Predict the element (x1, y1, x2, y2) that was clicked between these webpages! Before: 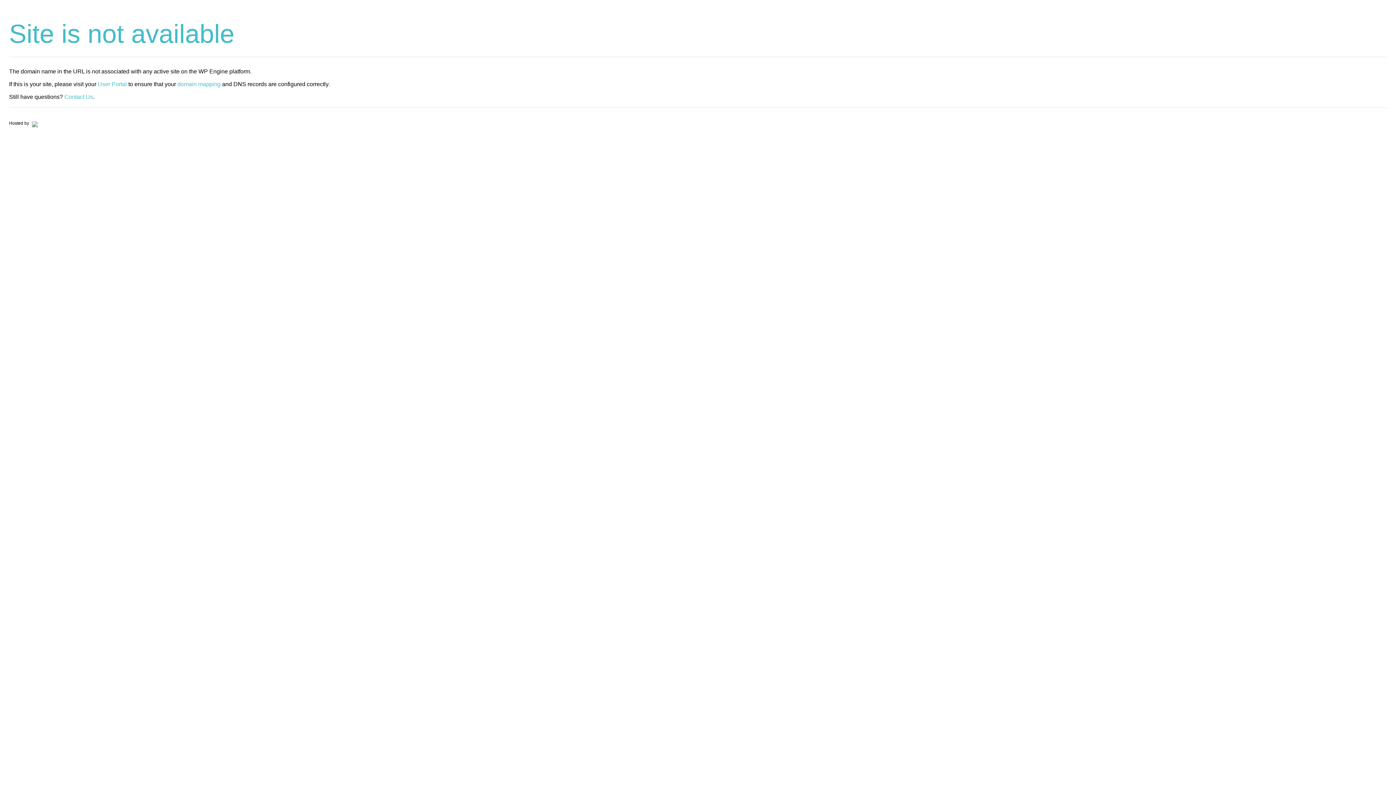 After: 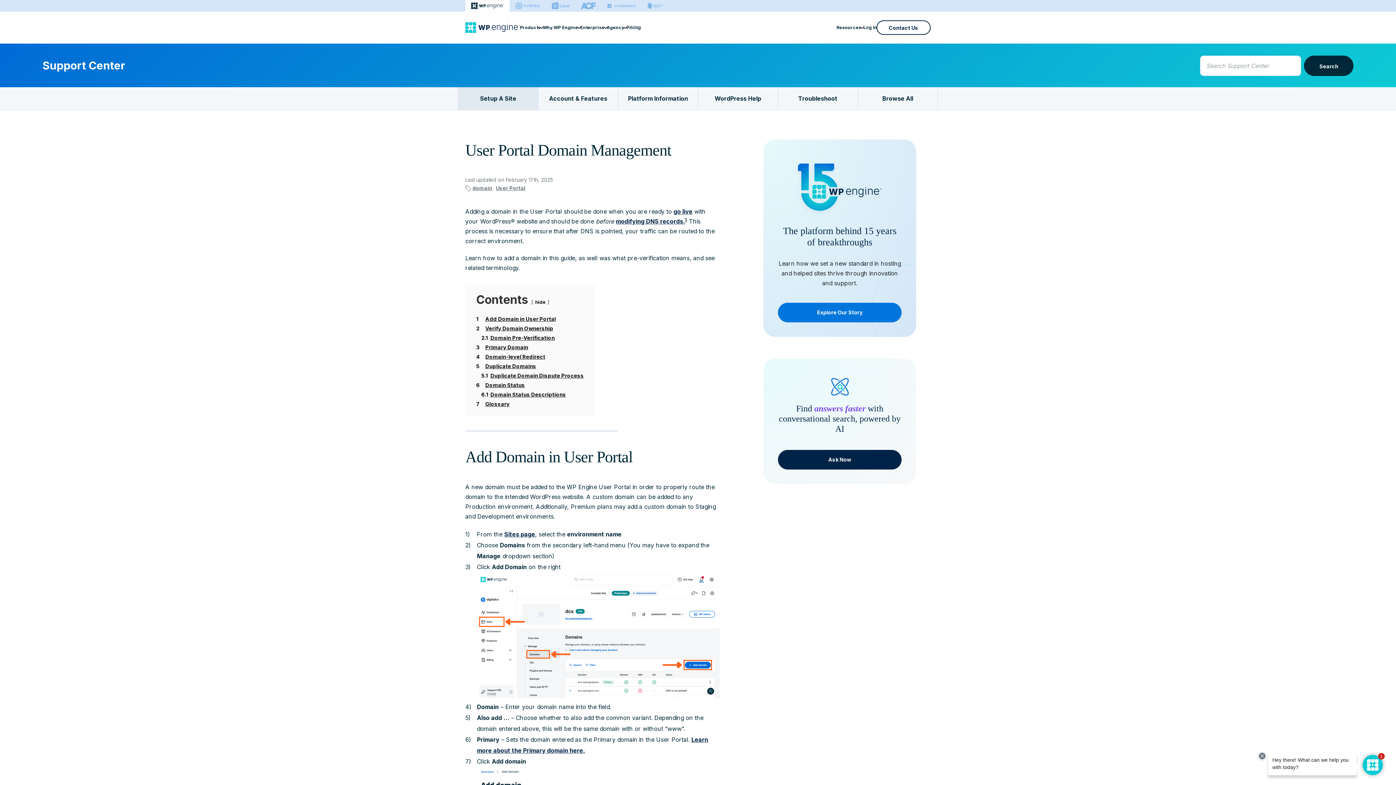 Action: bbox: (177, 81, 220, 87) label: domain mapping